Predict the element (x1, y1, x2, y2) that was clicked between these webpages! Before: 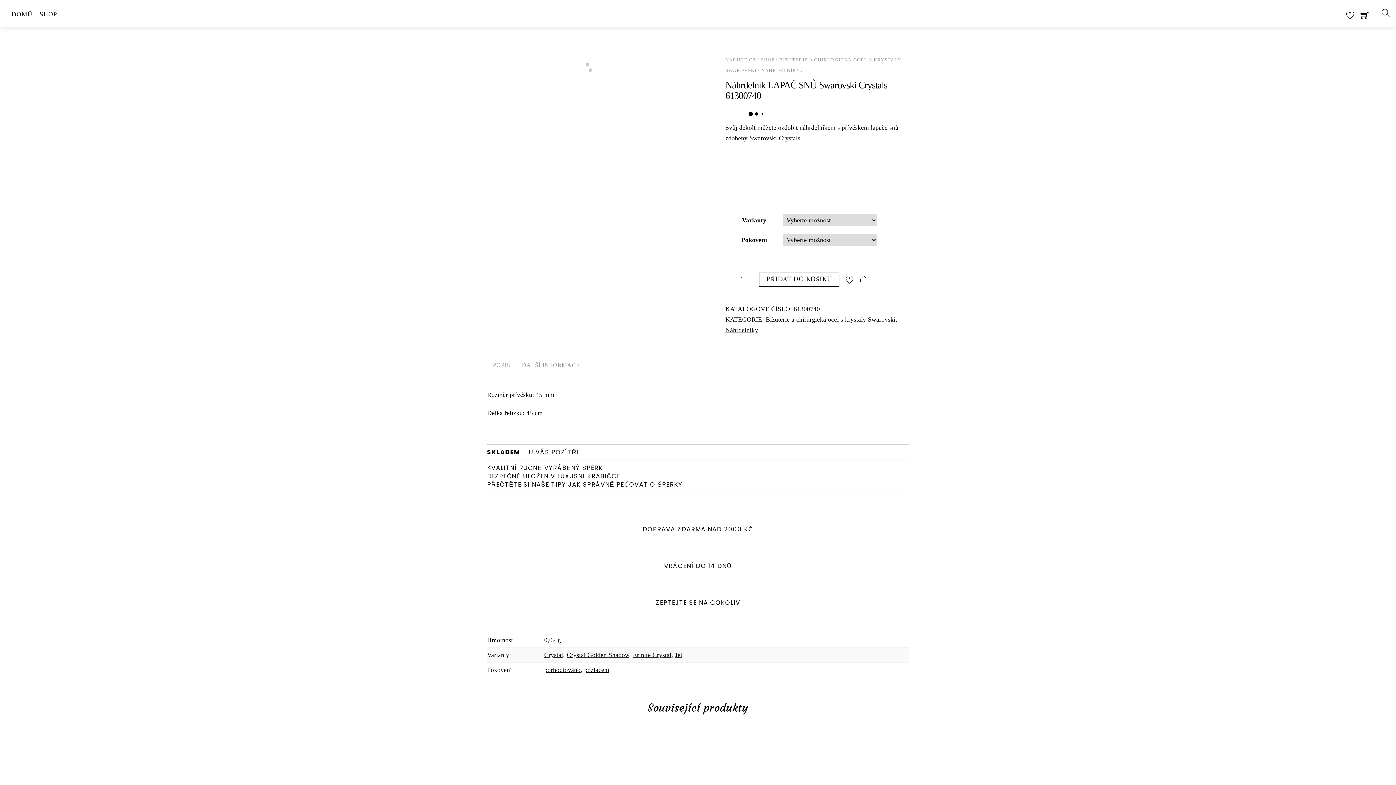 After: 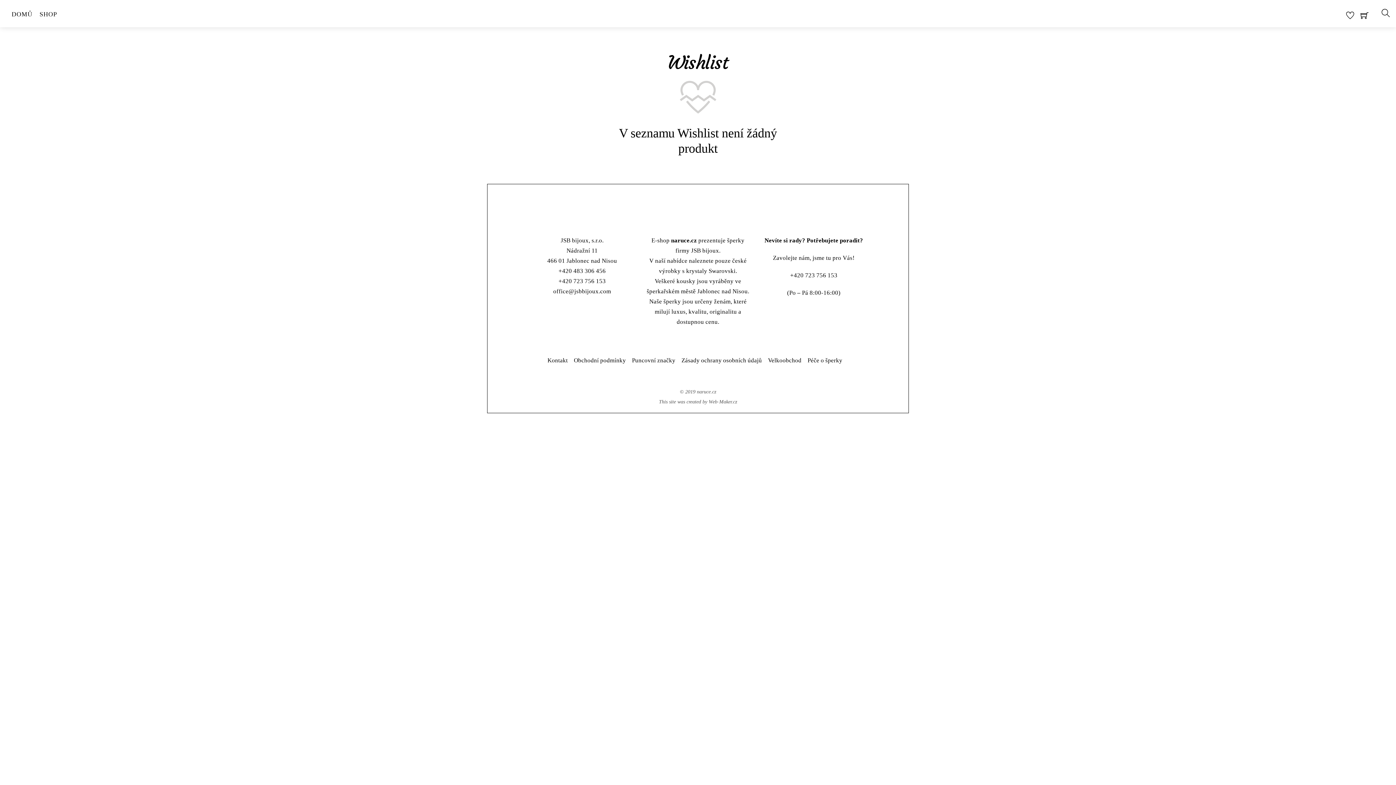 Action: bbox: (1343, 2, 1357, 27)